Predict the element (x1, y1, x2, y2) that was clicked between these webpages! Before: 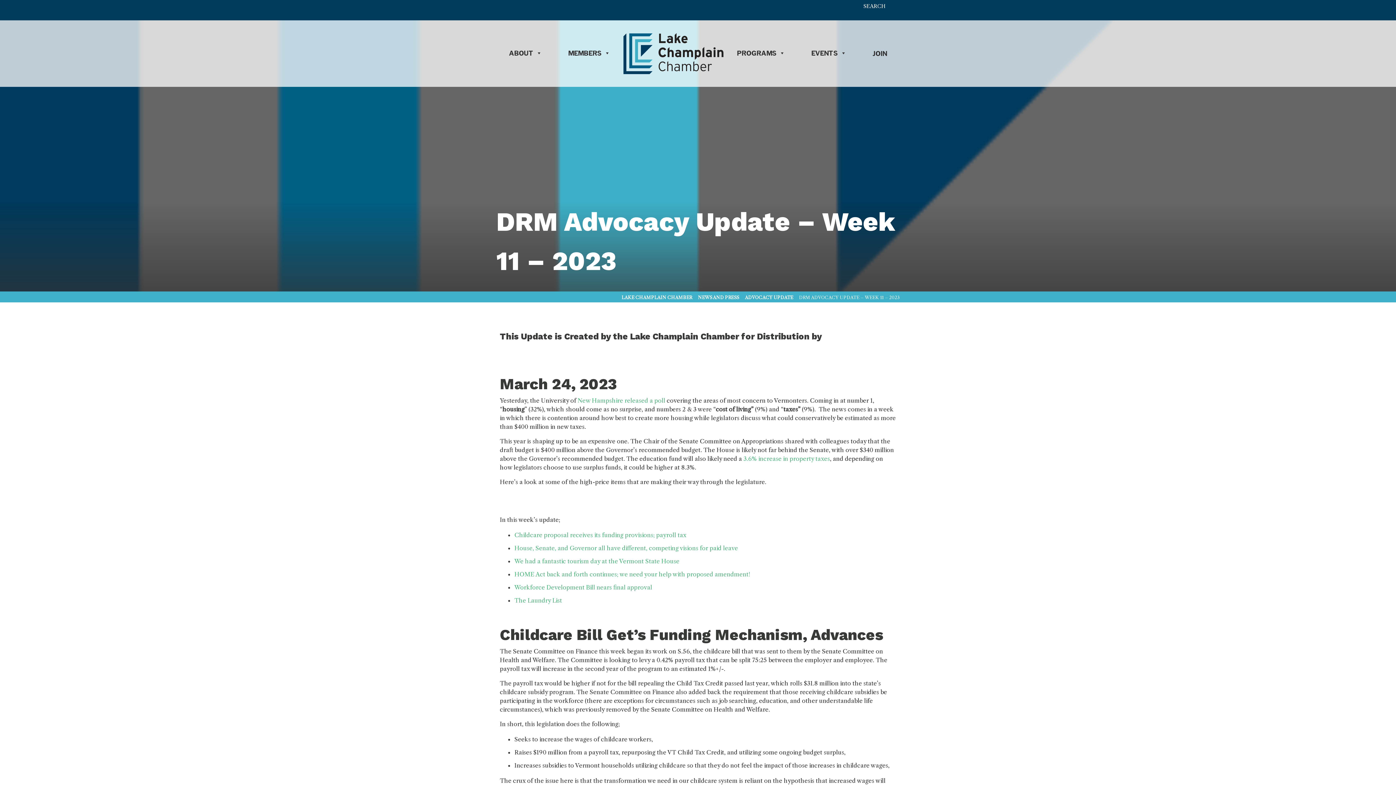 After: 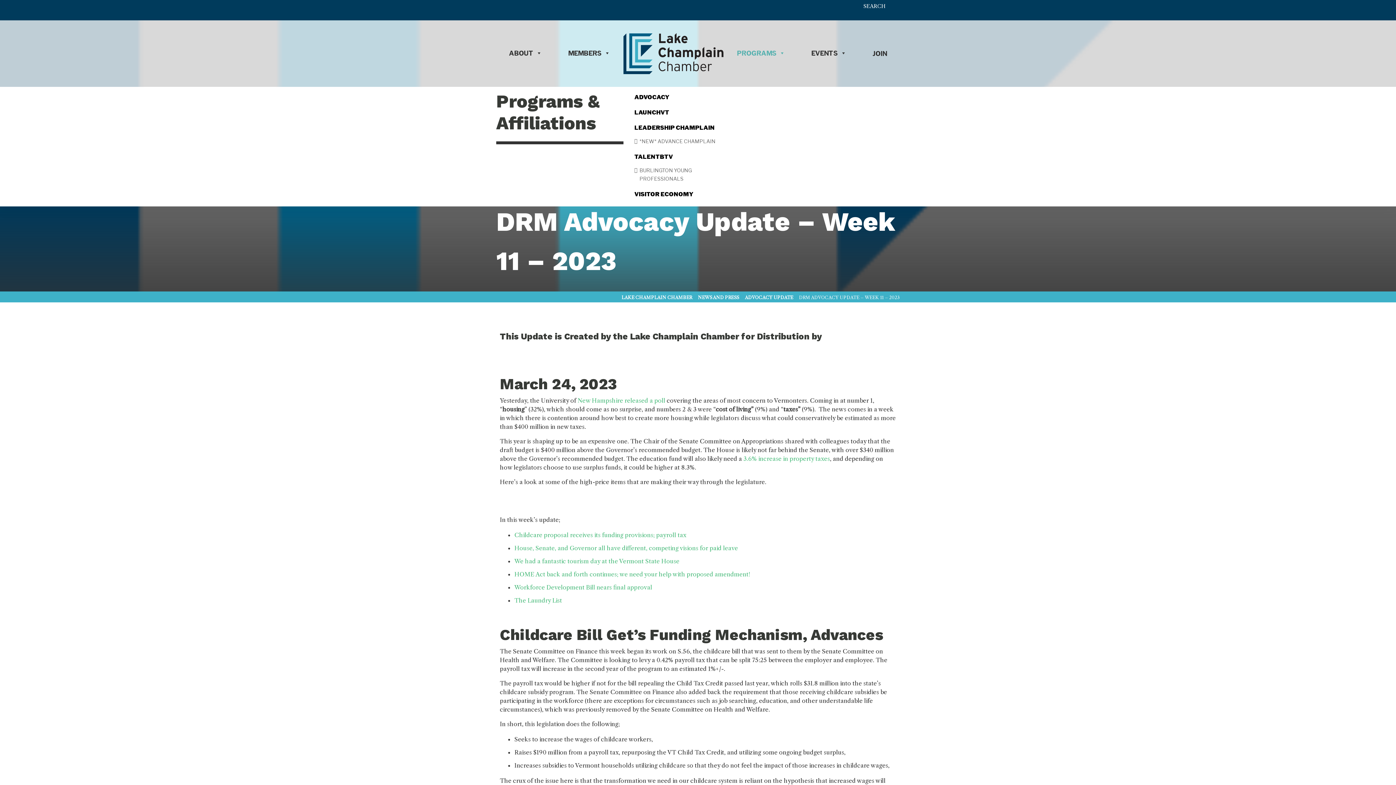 Action: label: PROGRAMS bbox: (724, 20, 798, 86)